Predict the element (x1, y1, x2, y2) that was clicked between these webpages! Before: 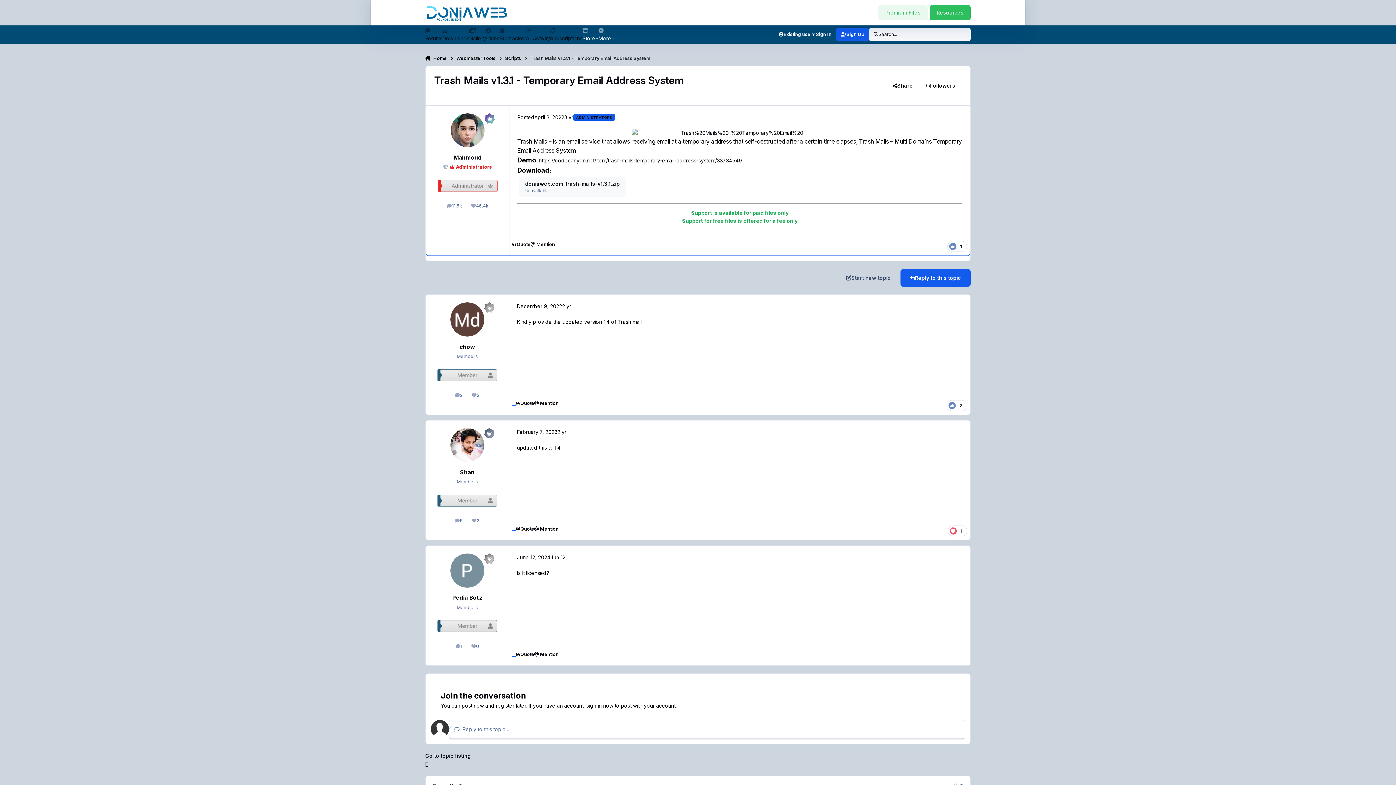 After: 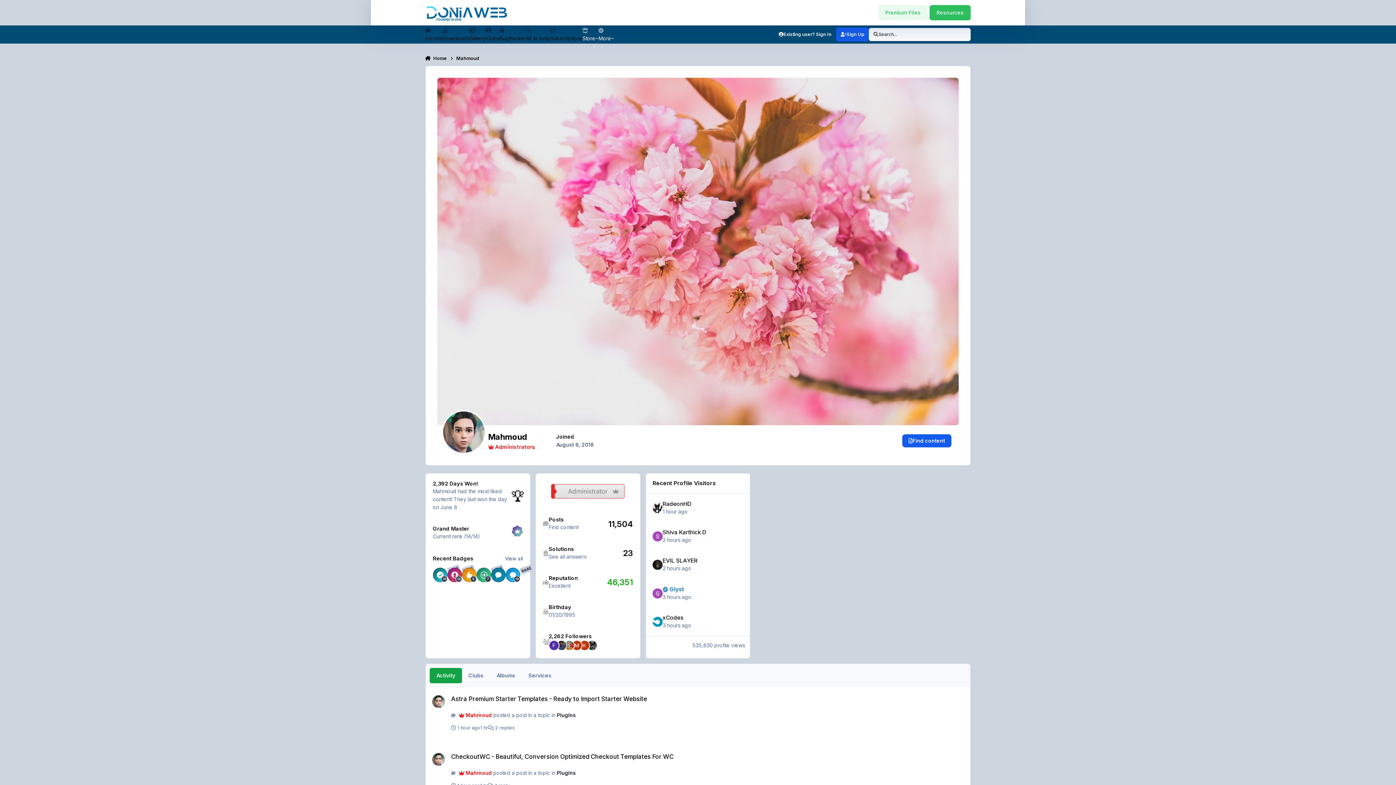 Action: bbox: (453, 153, 481, 162) label: Mahmoud